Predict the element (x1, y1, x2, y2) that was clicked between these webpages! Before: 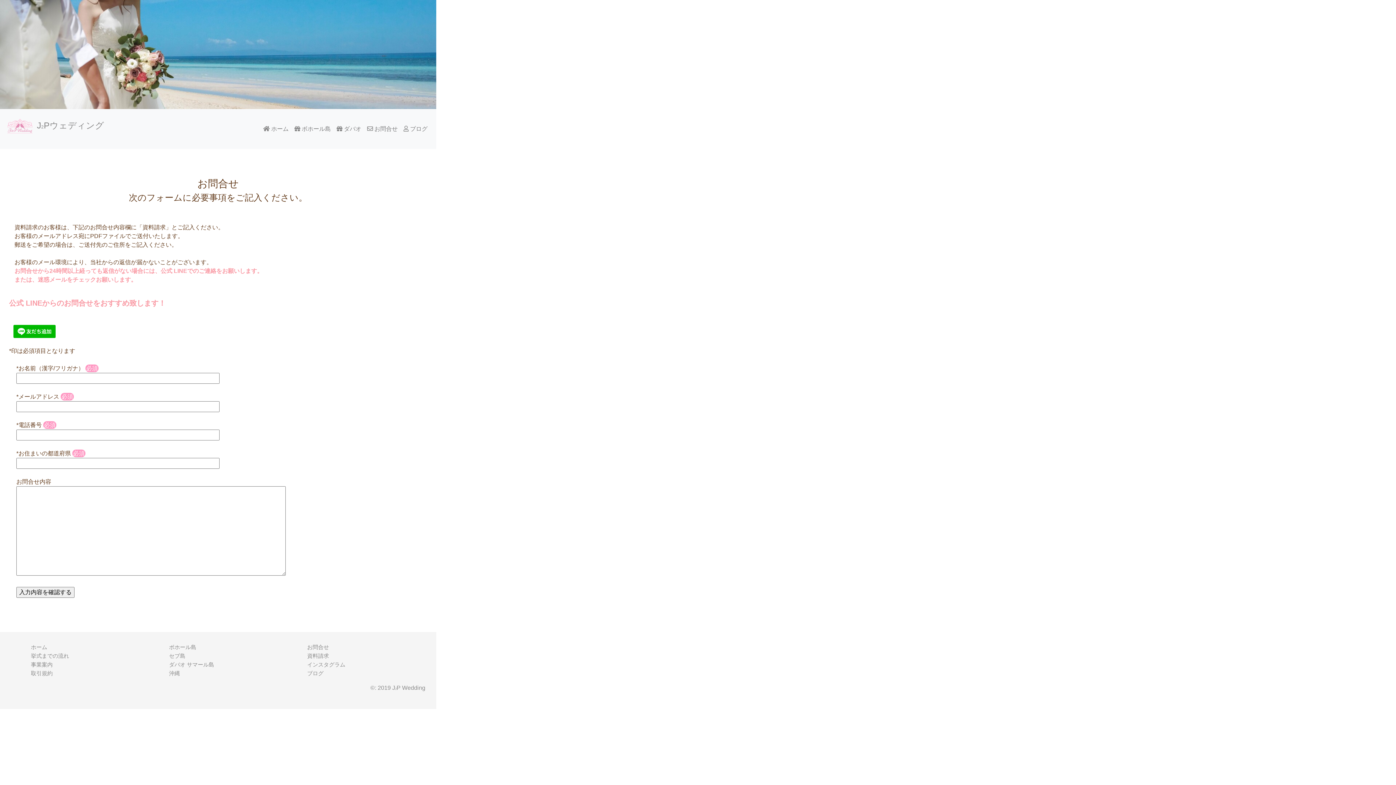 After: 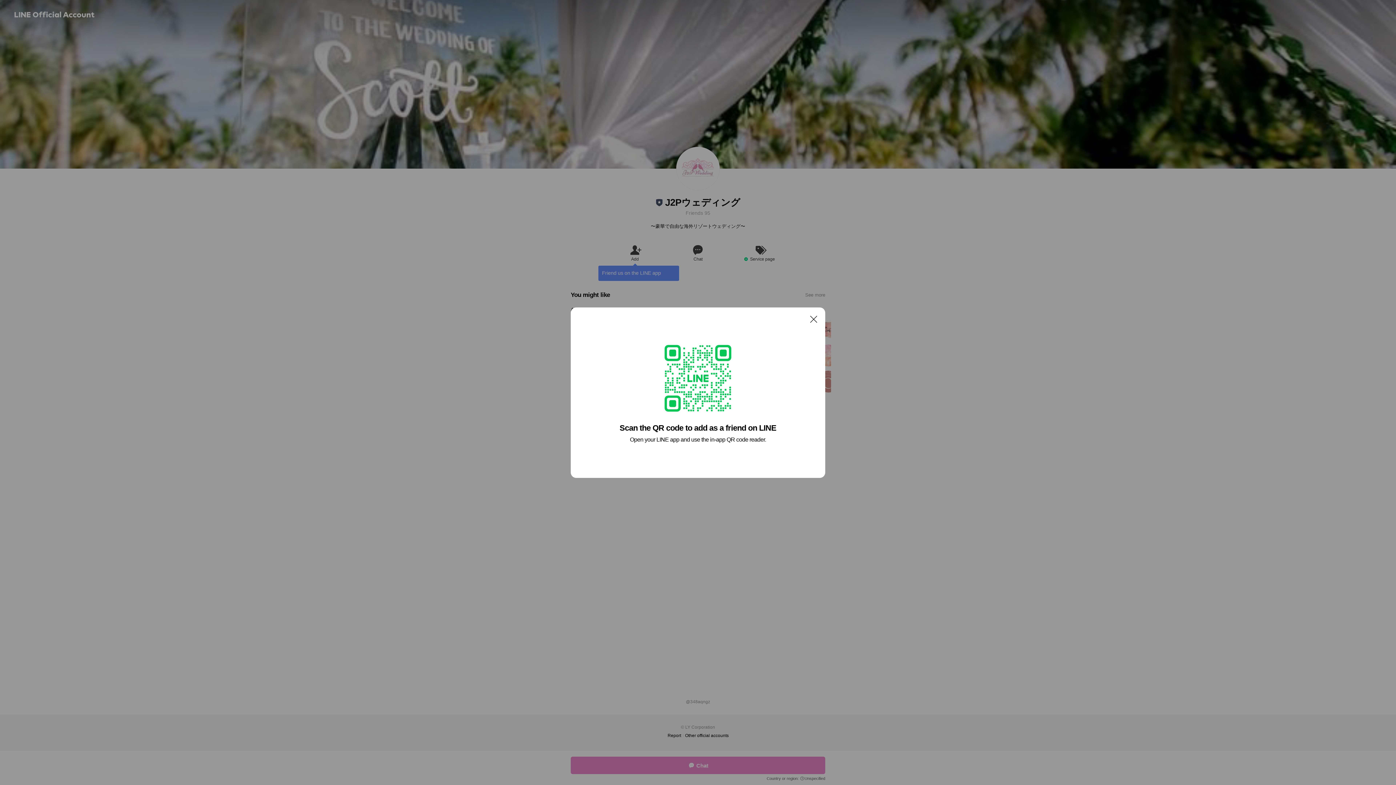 Action: bbox: (13, 327, 55, 334)